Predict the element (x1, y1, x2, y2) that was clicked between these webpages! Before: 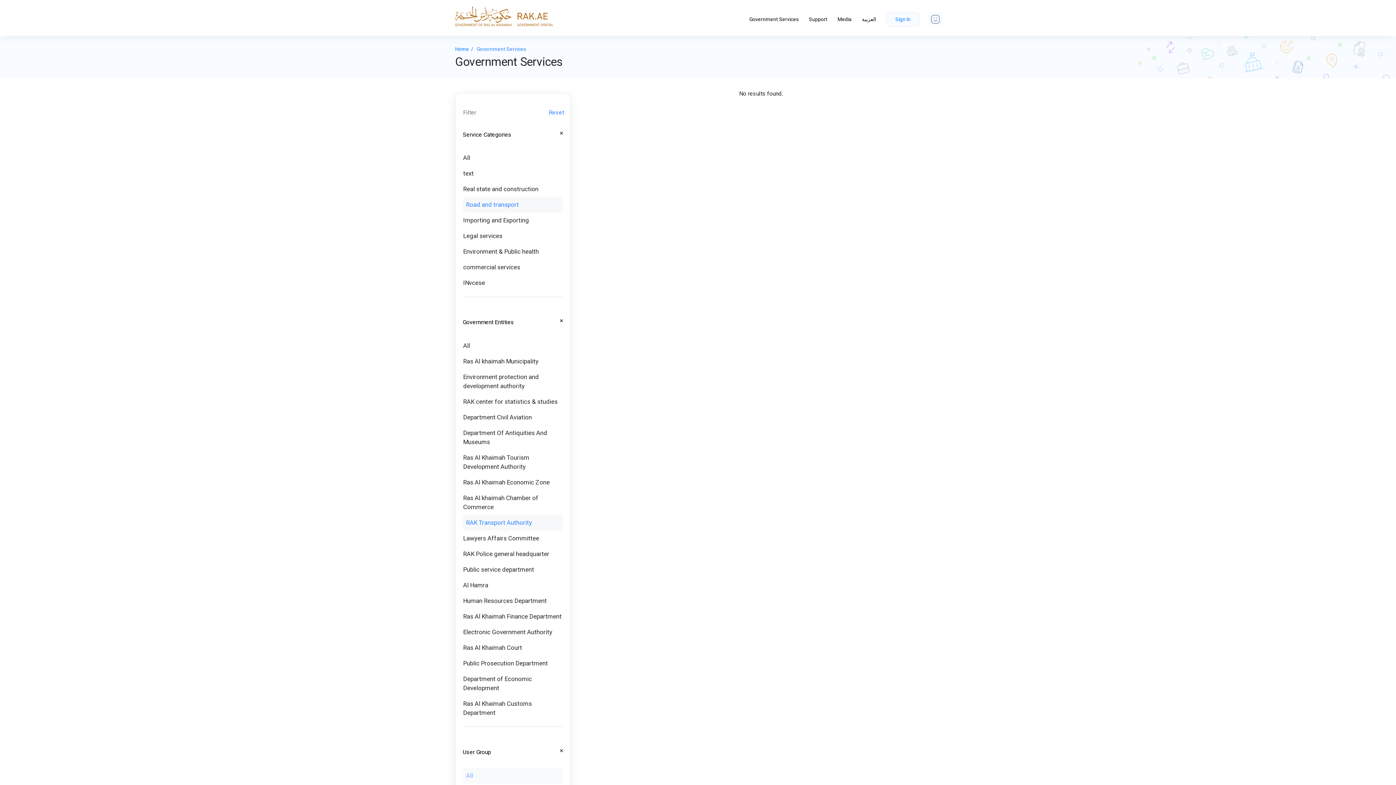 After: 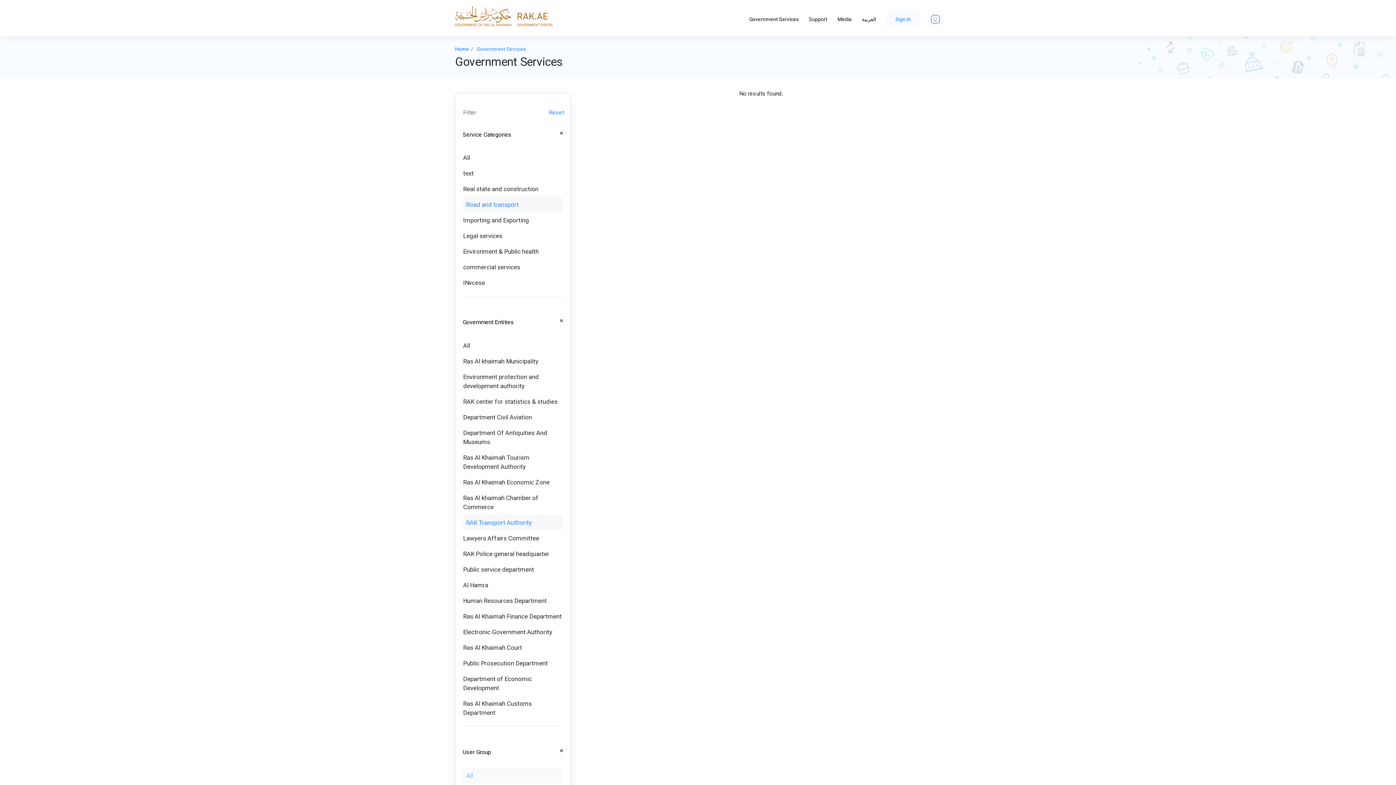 Action: bbox: (462, 515, 562, 530) label: RAK Transport Authority